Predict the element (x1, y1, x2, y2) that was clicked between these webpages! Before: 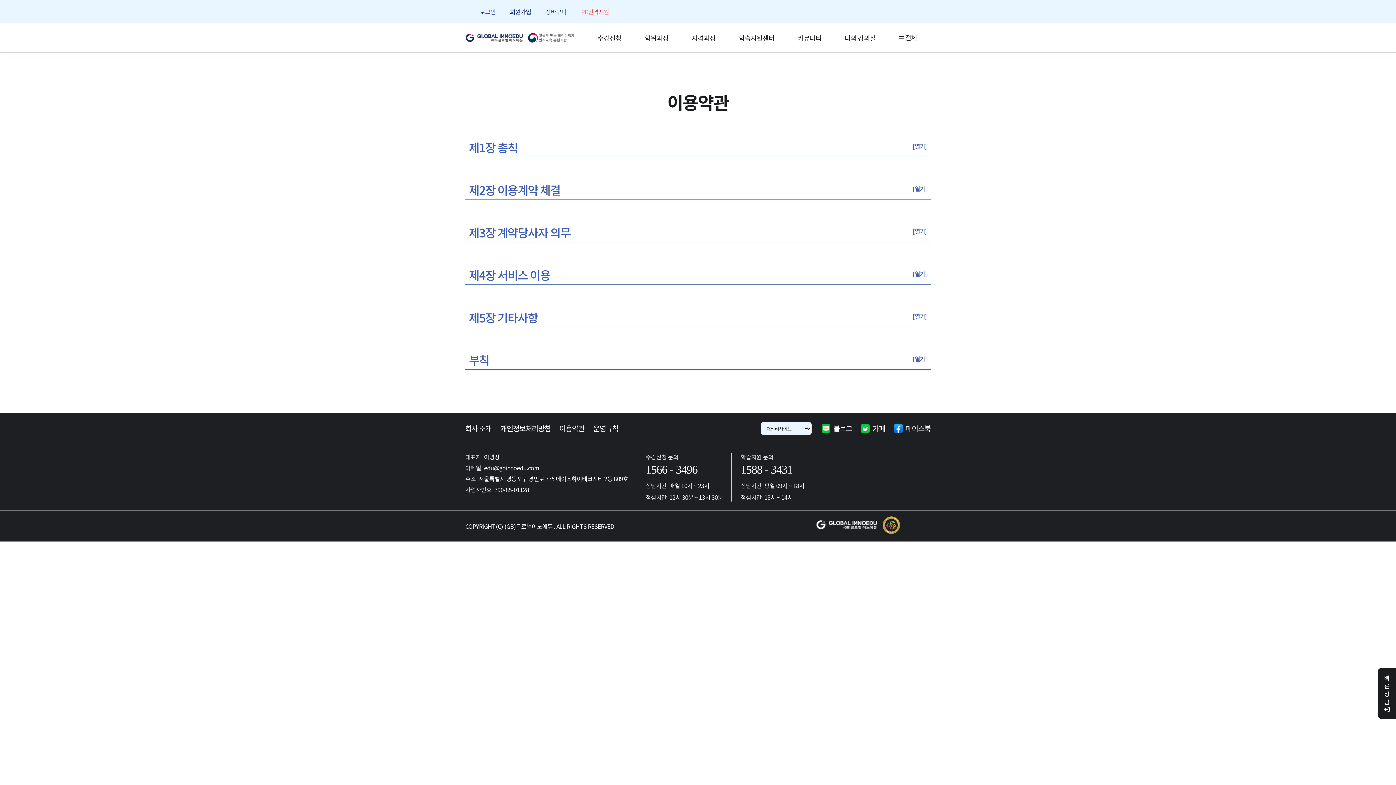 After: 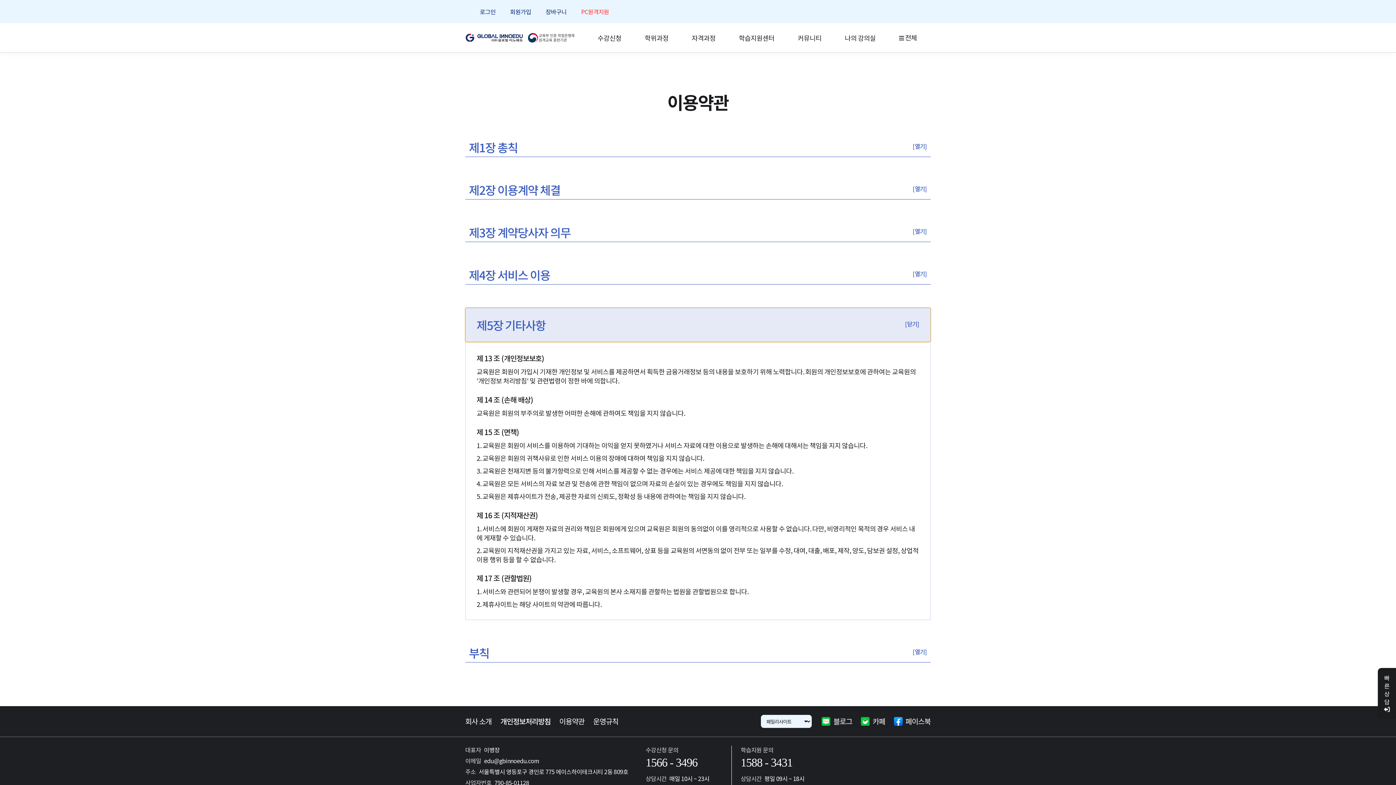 Action: label: 제5장 기타사항 bbox: (465, 308, 930, 327)